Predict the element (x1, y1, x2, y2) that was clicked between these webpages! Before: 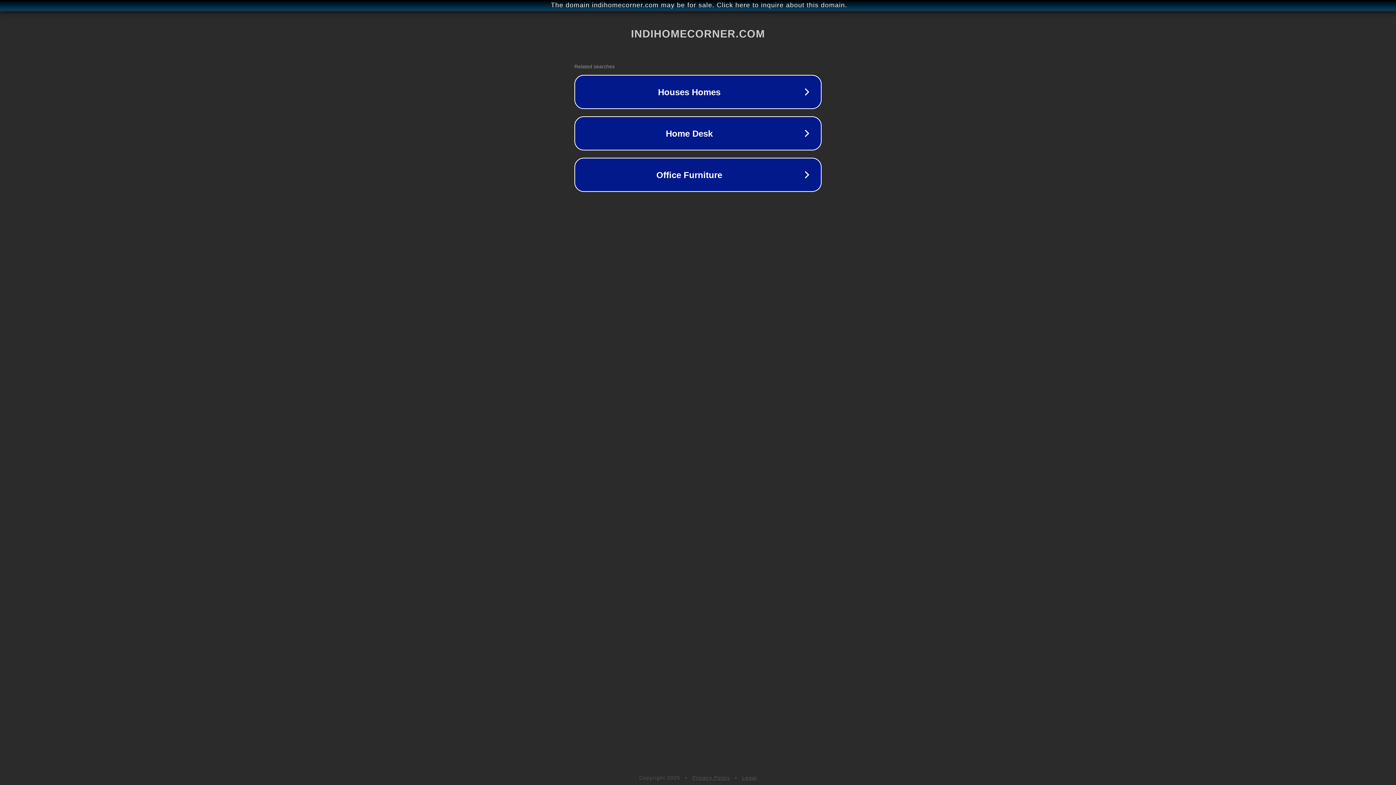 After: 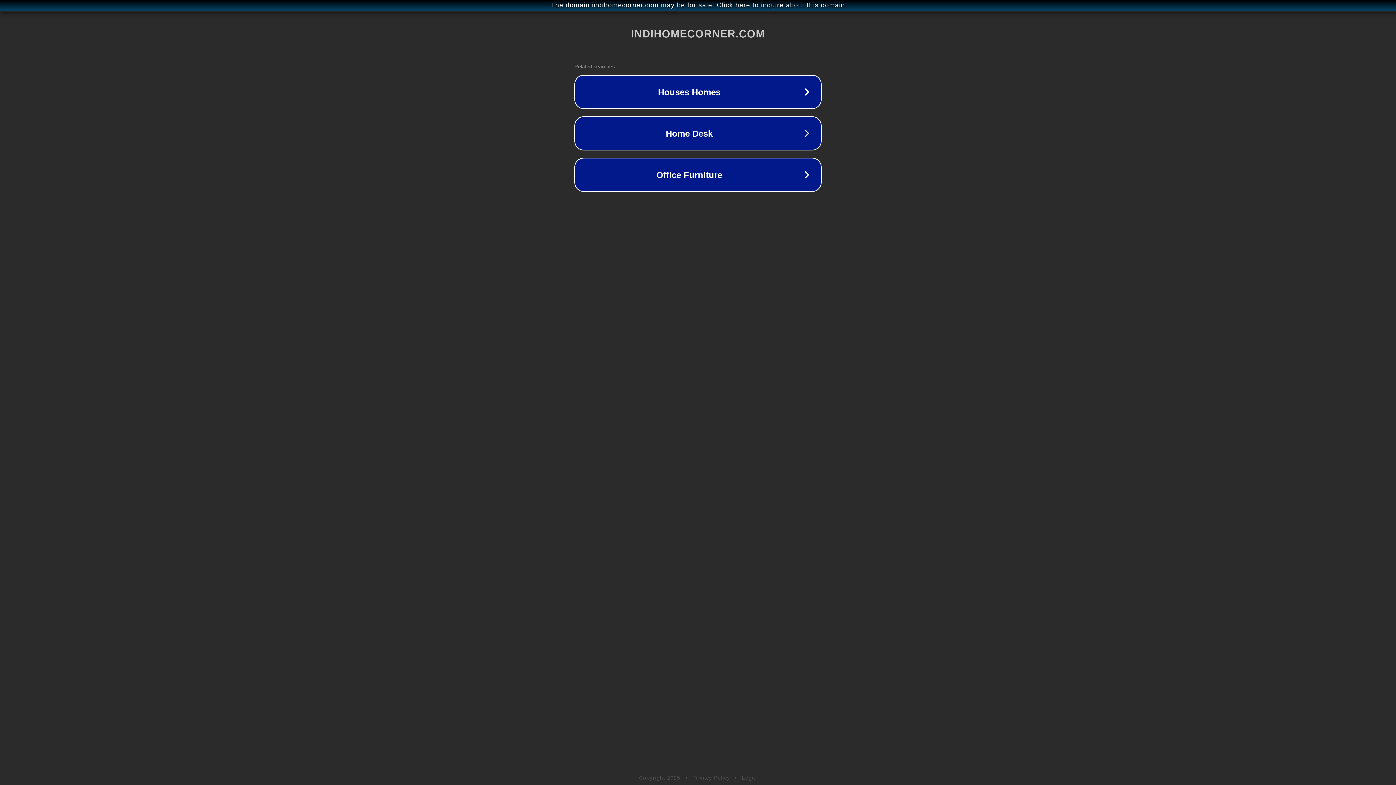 Action: bbox: (692, 775, 730, 781) label: Privacy Policy